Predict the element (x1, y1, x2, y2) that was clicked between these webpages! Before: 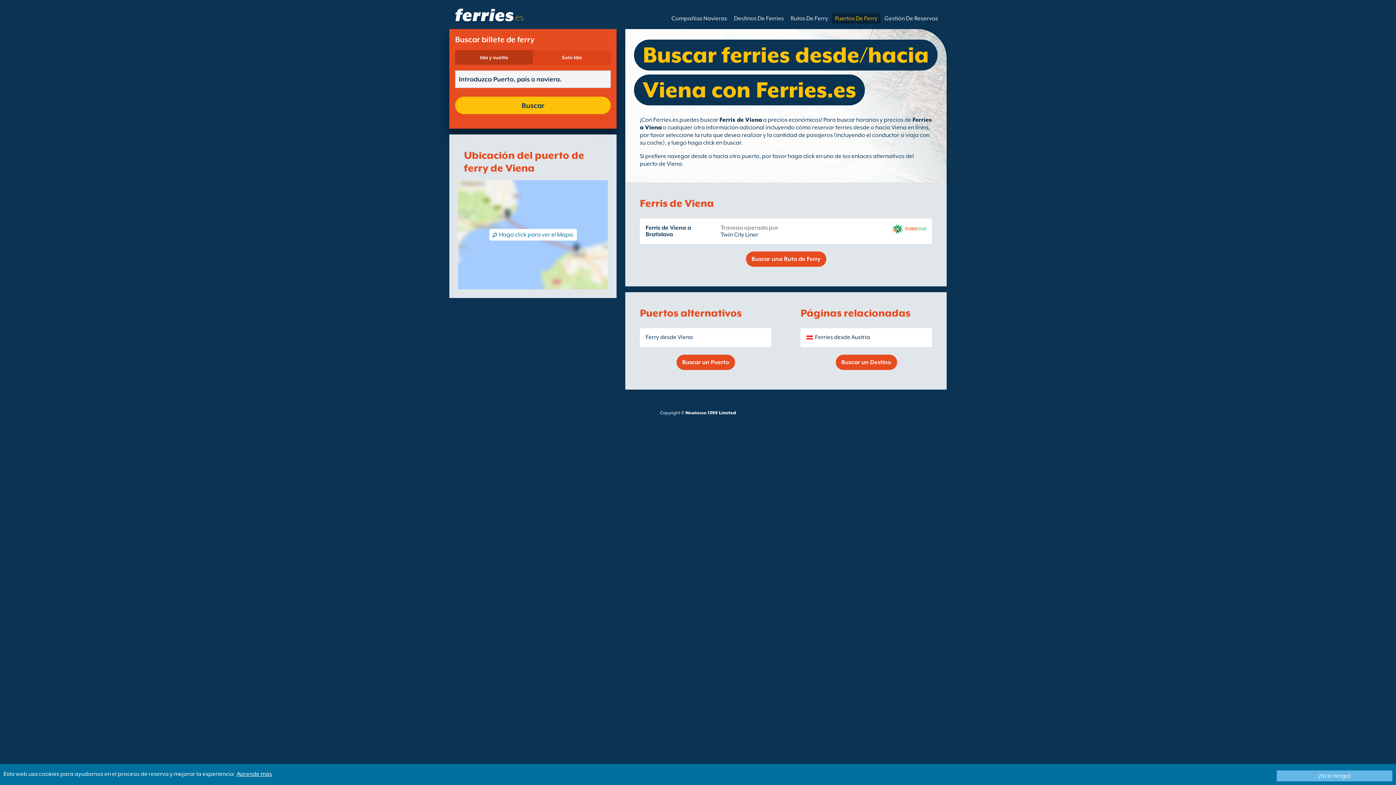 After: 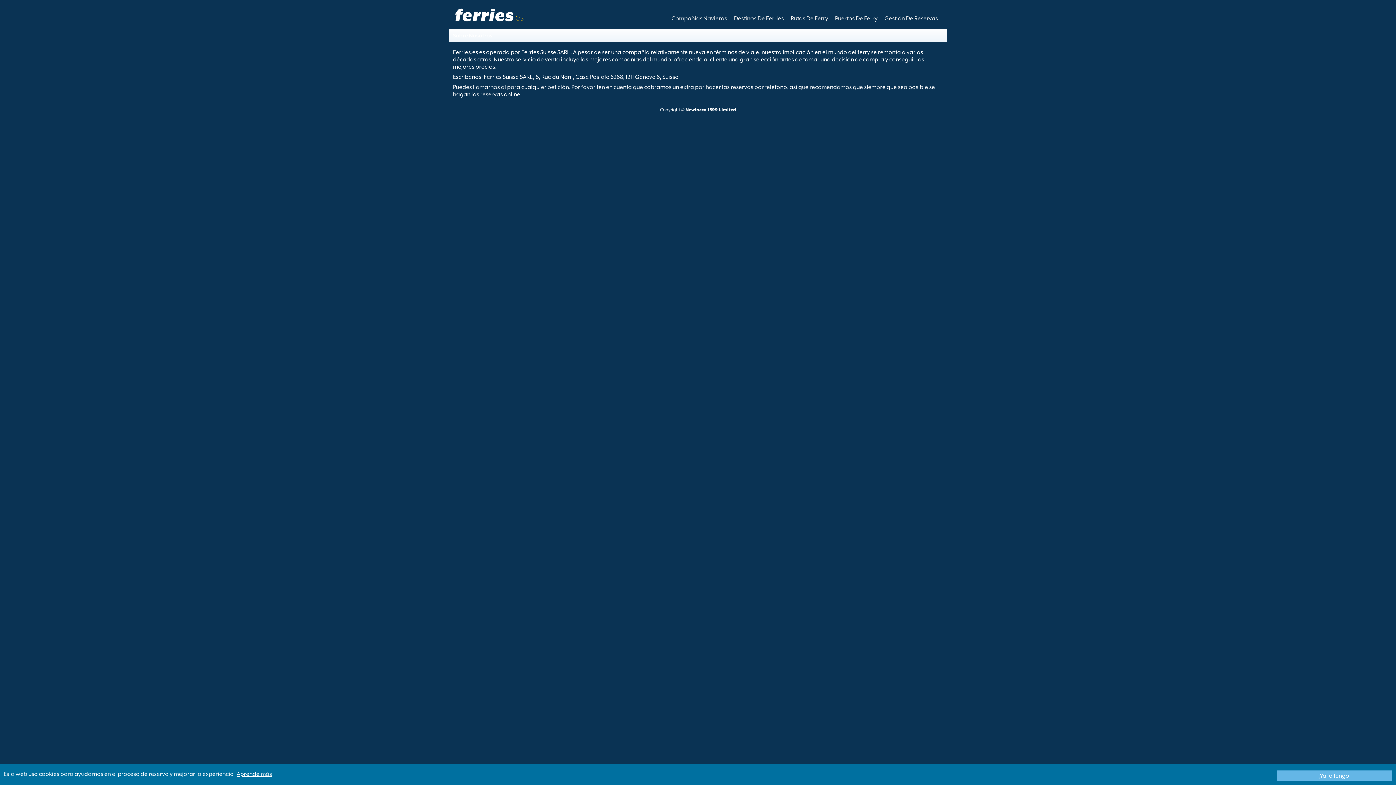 Action: label: Newincco 1399 Limited bbox: (685, 410, 736, 415)